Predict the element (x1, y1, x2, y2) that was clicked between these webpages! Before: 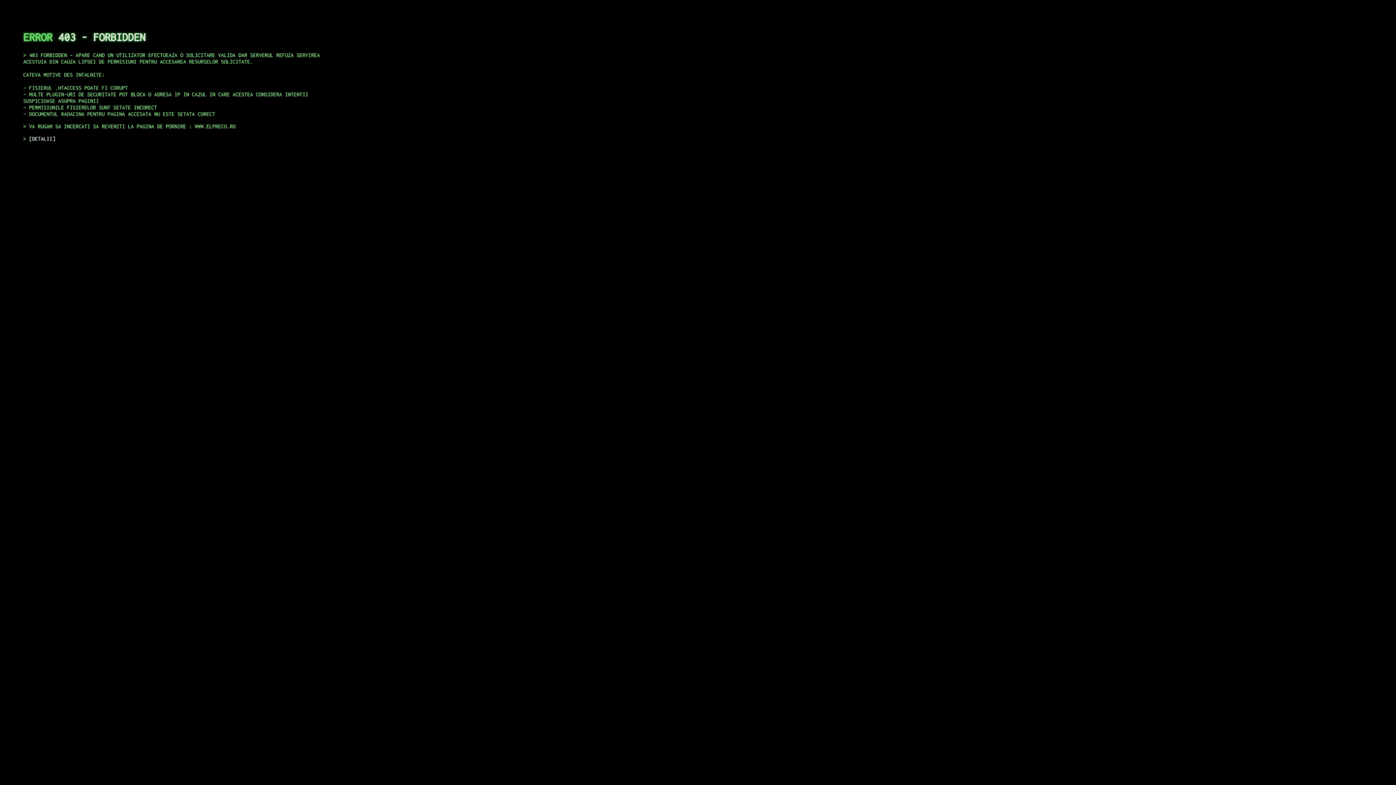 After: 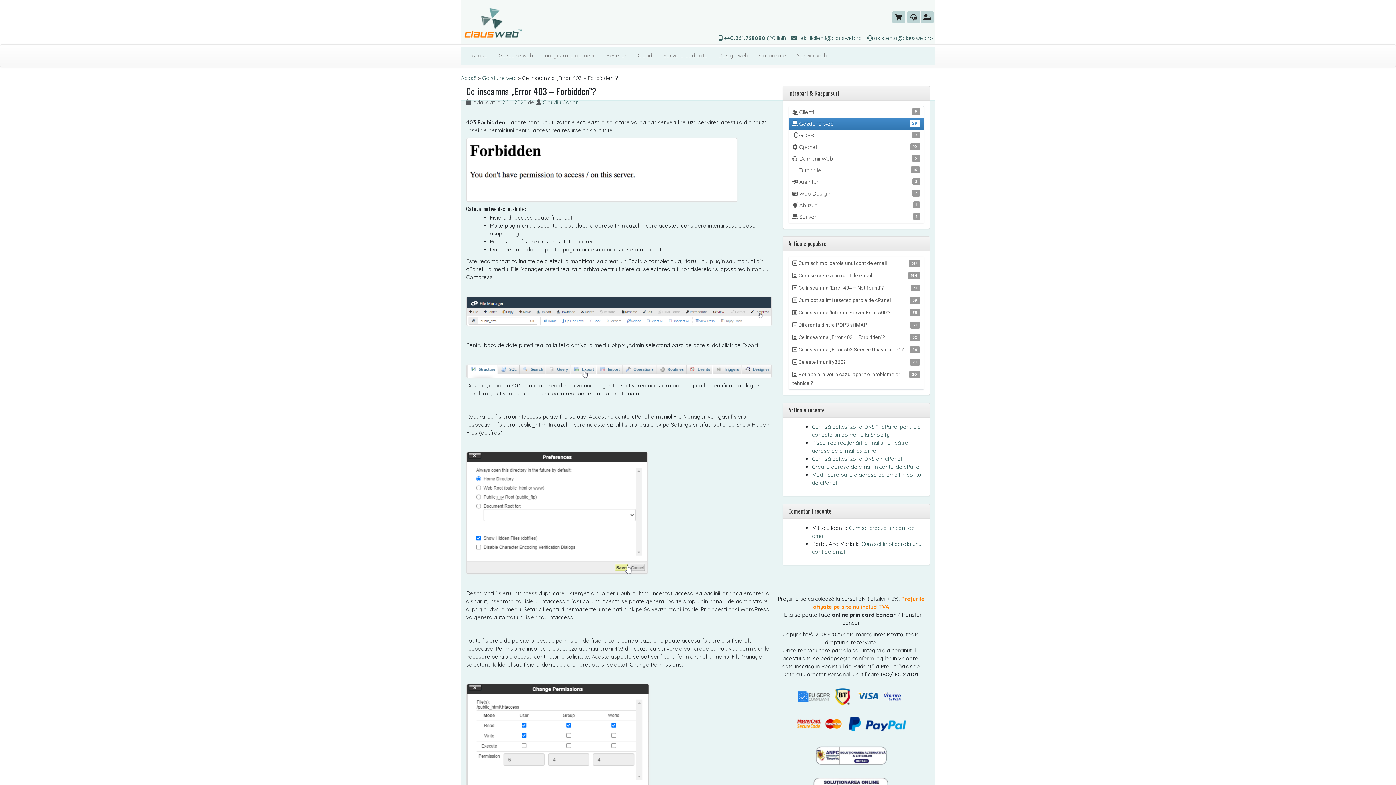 Action: bbox: (29, 135, 55, 141) label: DETALII